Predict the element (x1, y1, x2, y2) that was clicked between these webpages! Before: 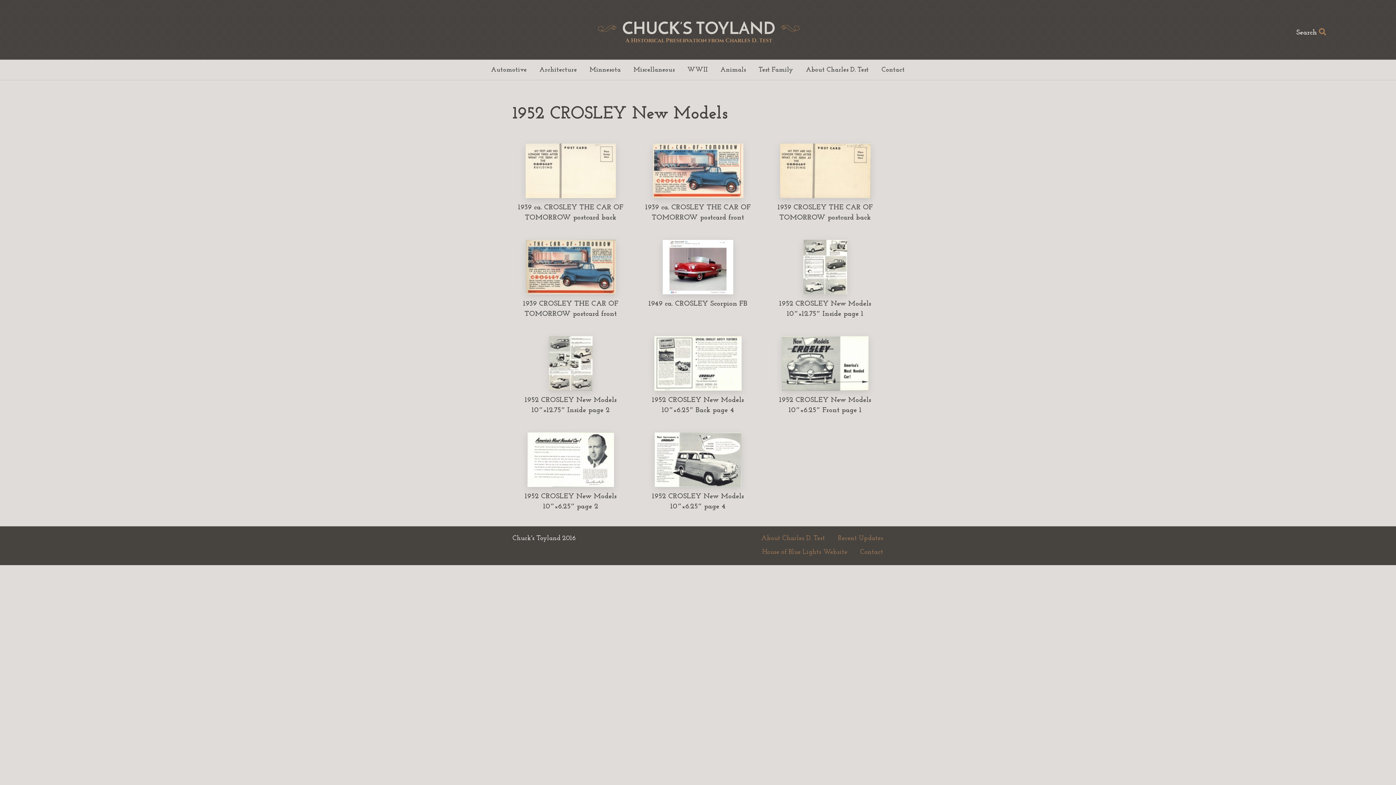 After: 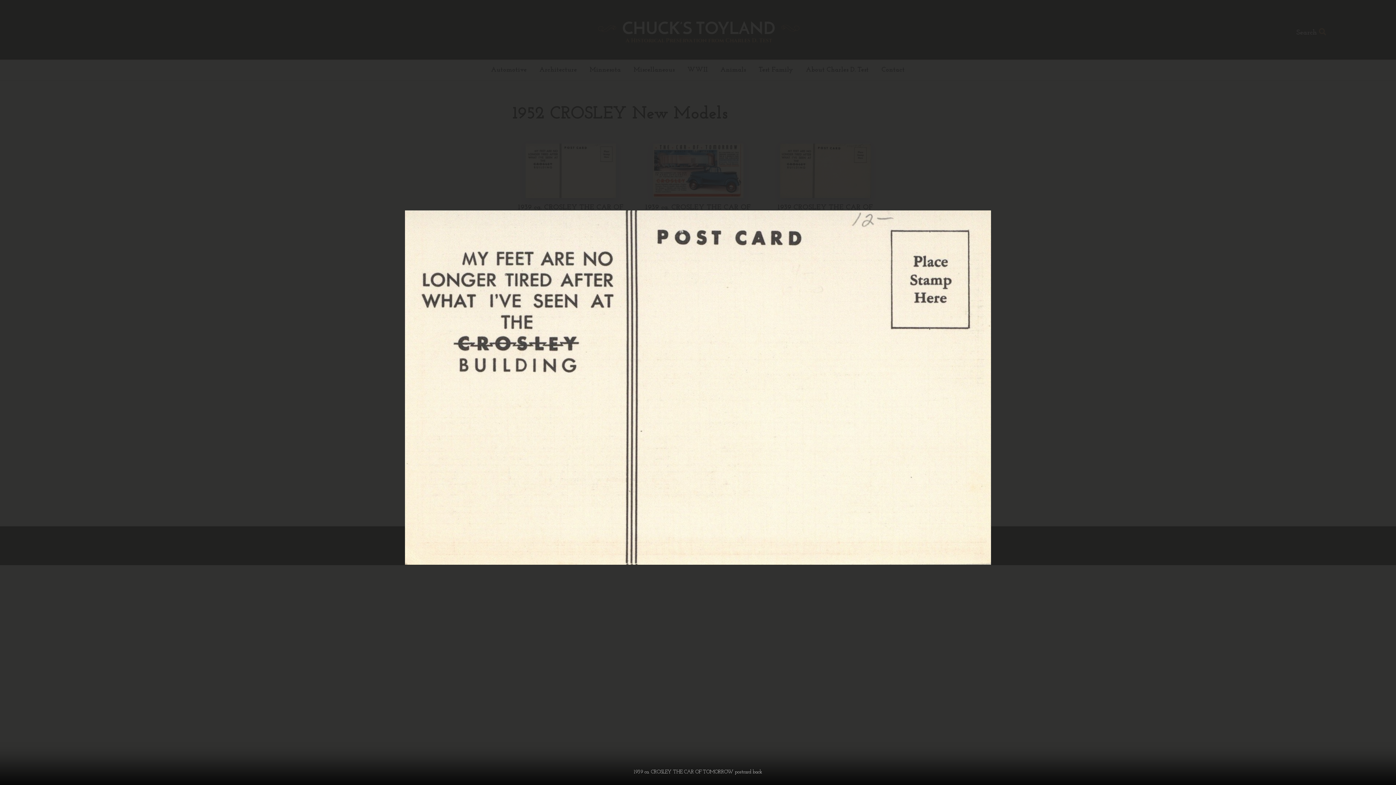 Action: bbox: (512, 143, 629, 198)